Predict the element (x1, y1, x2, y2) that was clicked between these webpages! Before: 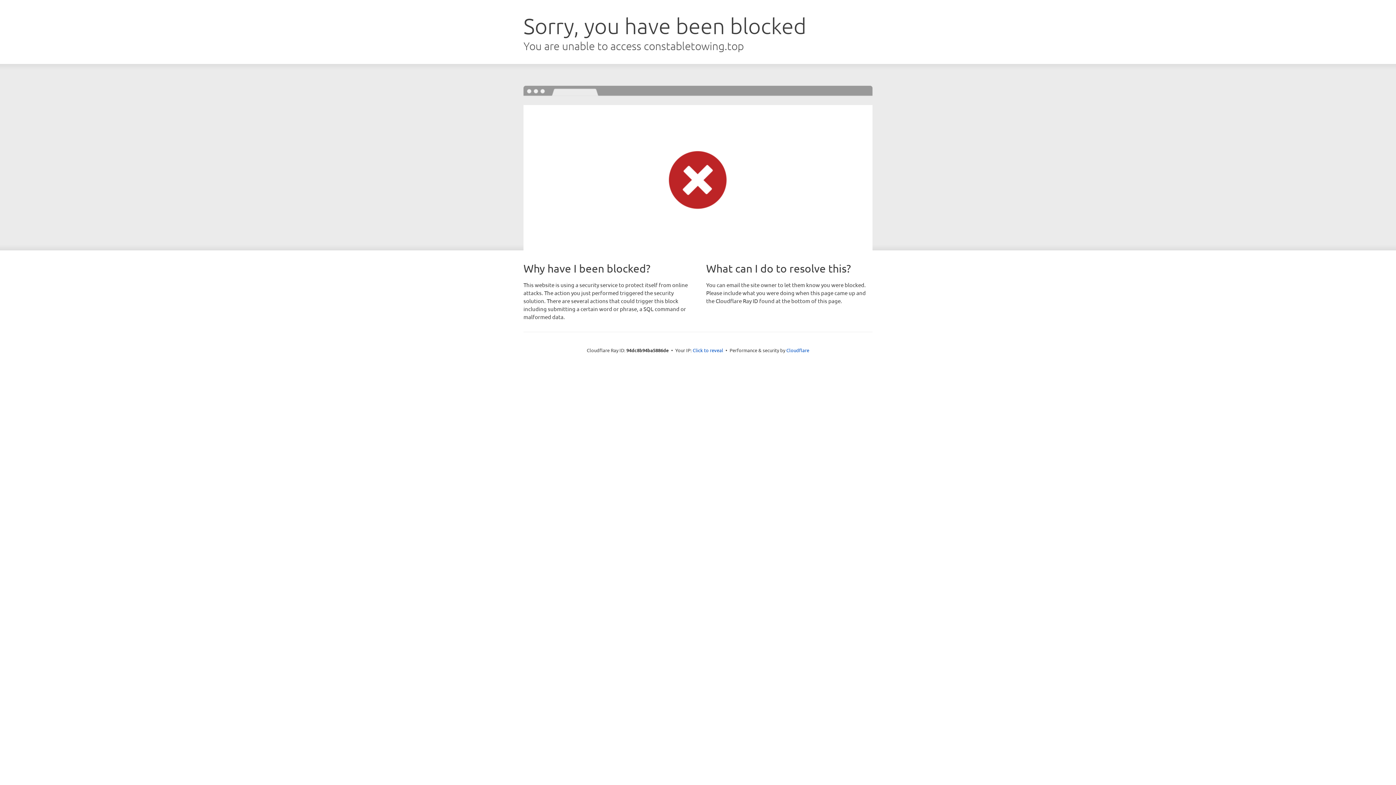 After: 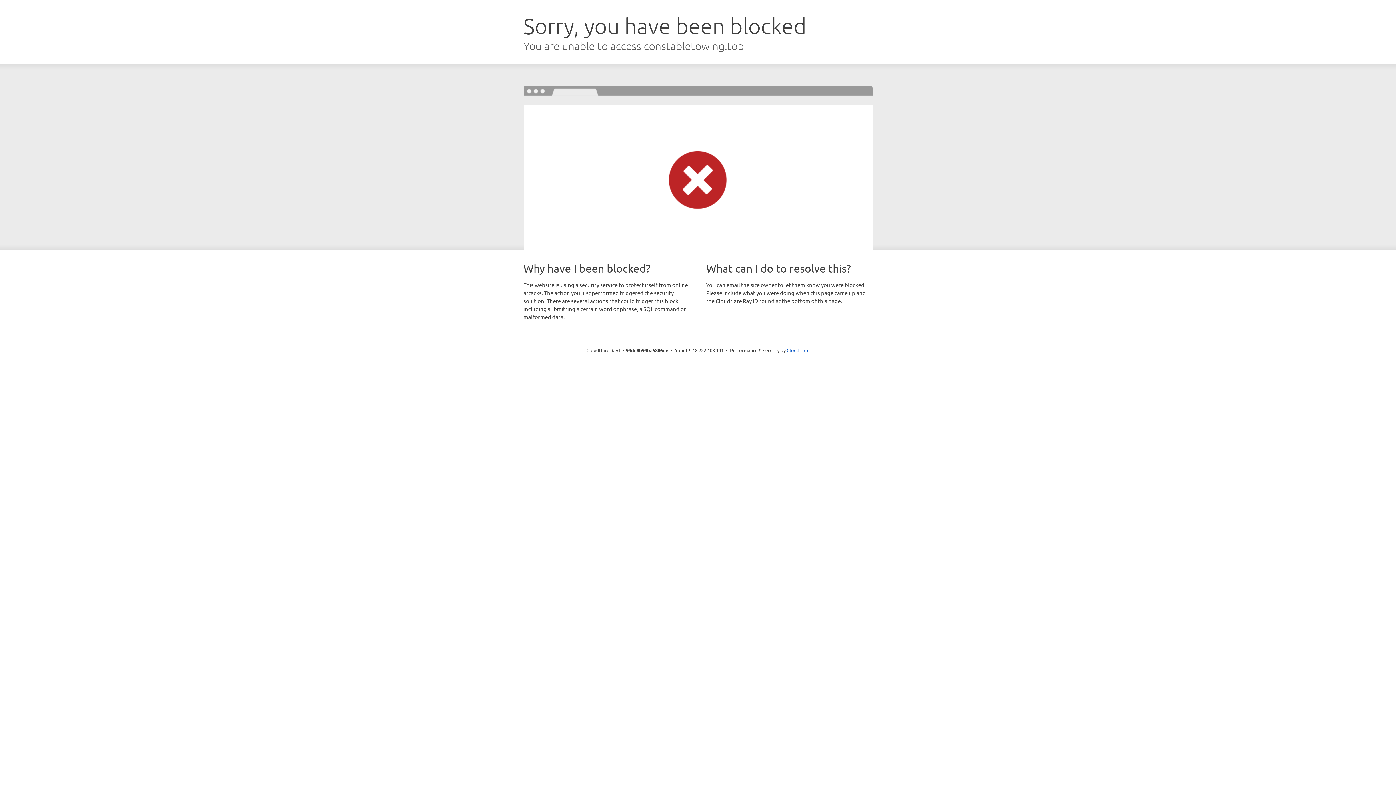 Action: bbox: (692, 346, 723, 353) label: Click to reveal